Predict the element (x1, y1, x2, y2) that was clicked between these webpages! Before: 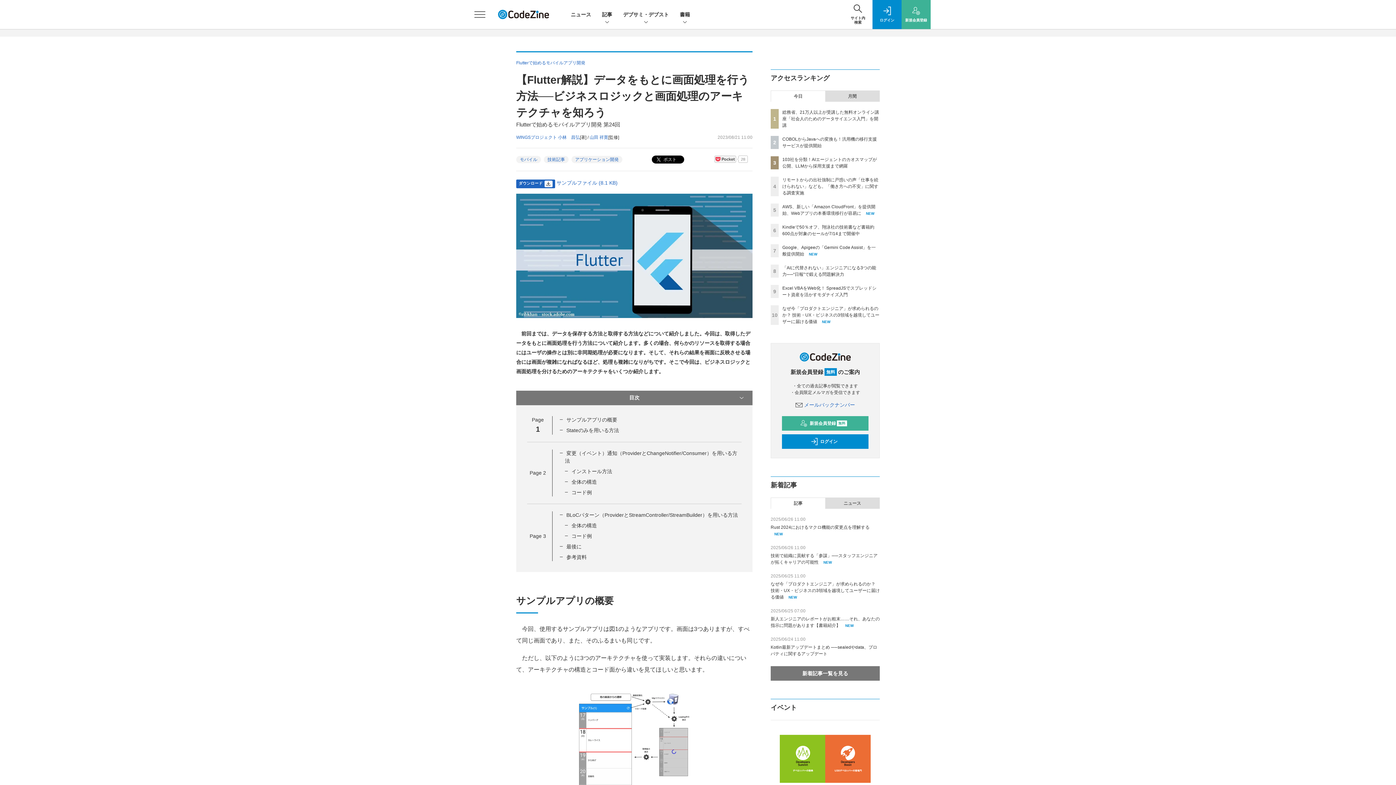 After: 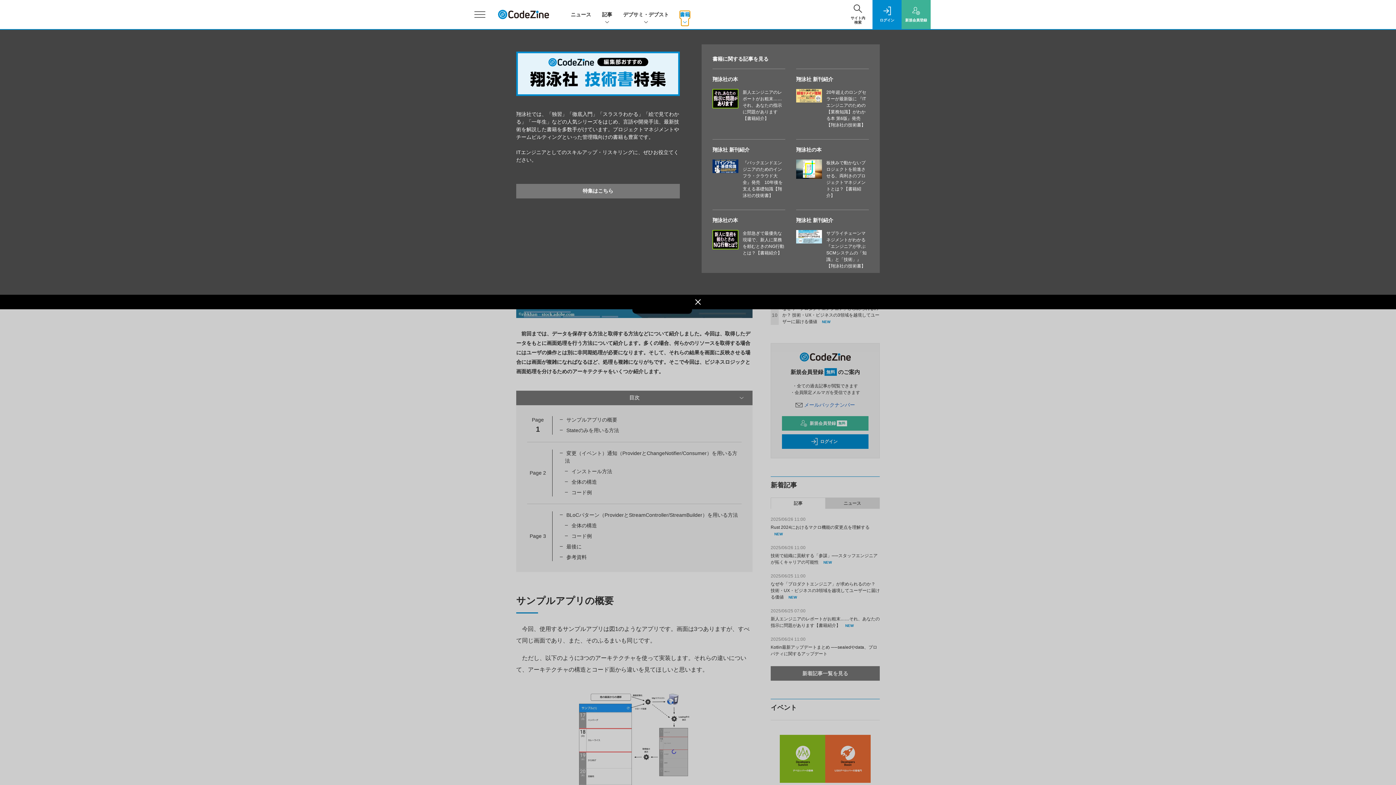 Action: label: 書籍 bbox: (680, 10, 690, 18)